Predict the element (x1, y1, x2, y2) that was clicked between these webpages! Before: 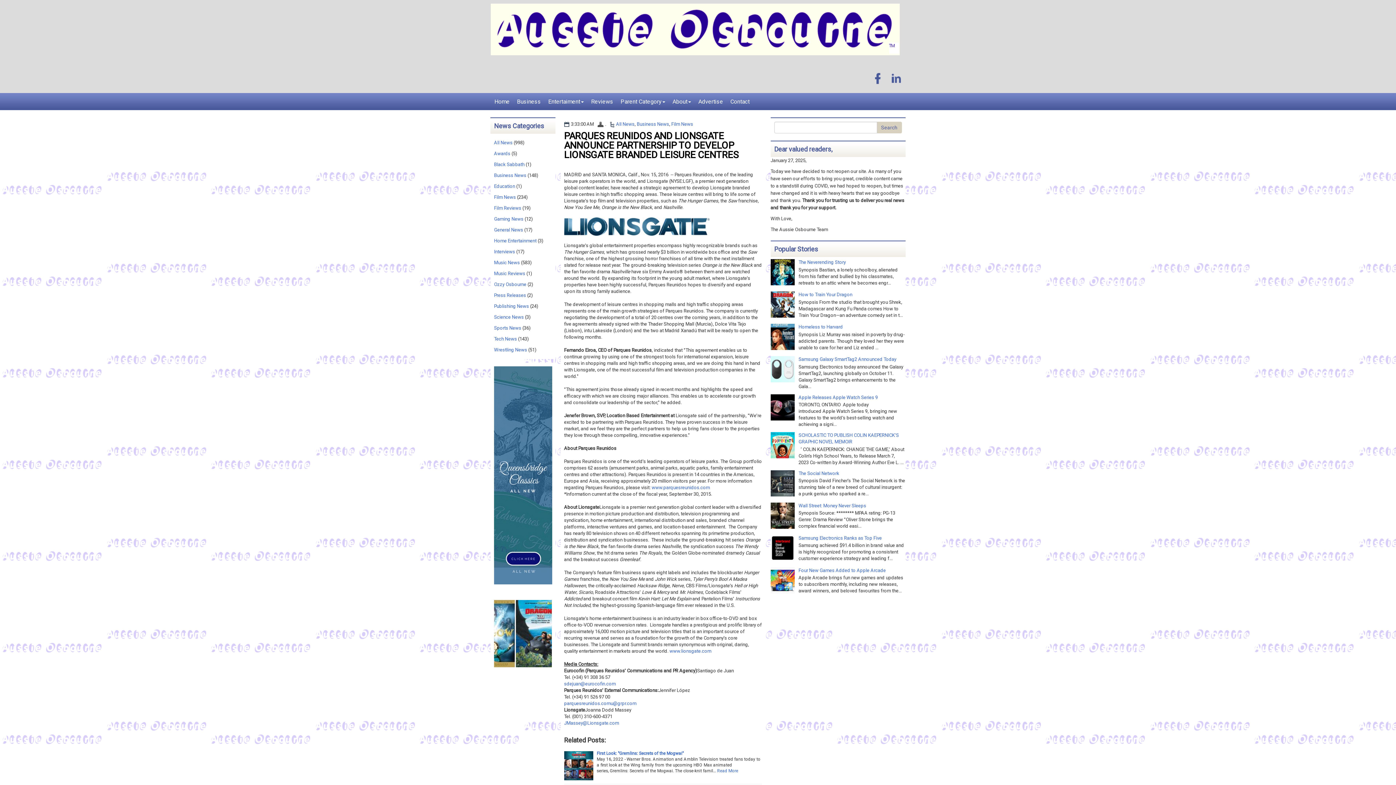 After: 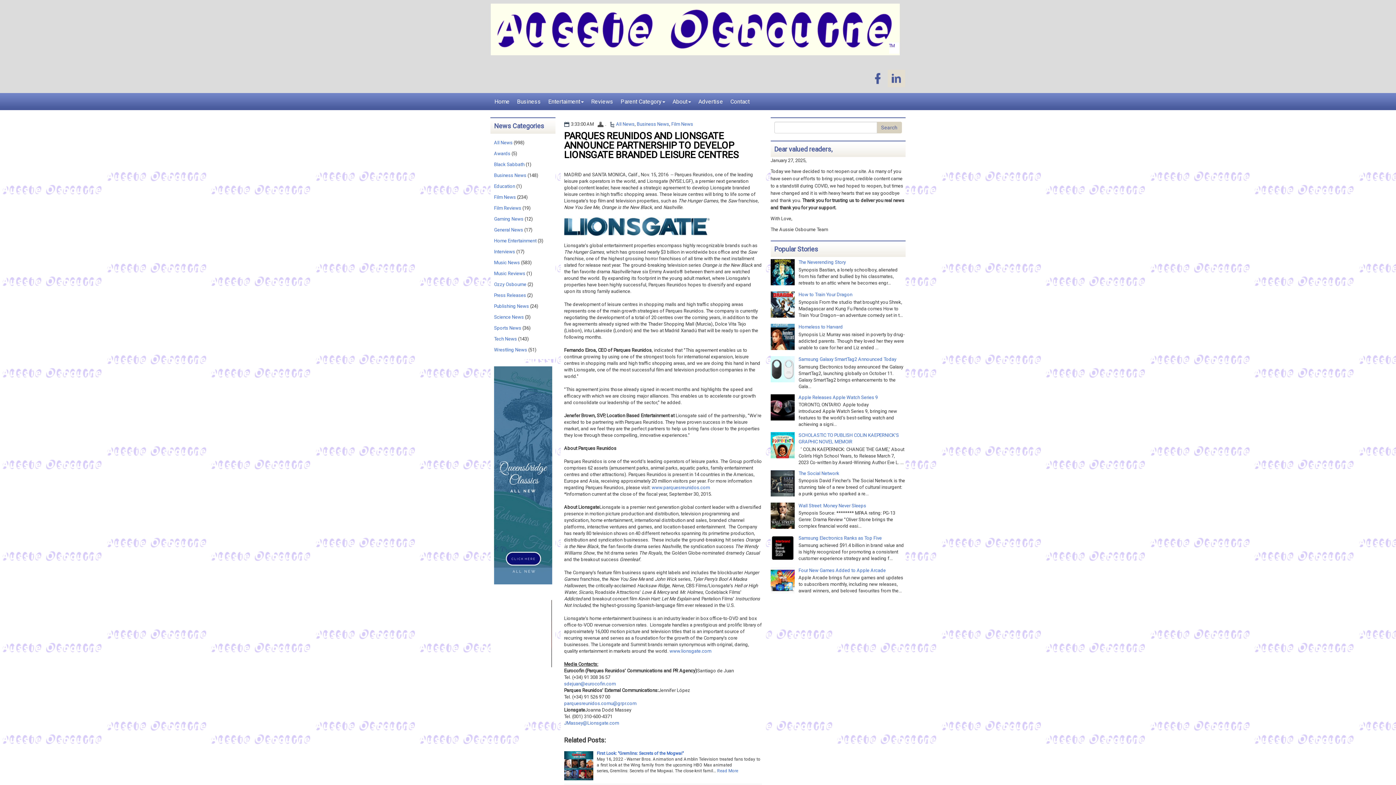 Action: bbox: (888, 69, 905, 89)